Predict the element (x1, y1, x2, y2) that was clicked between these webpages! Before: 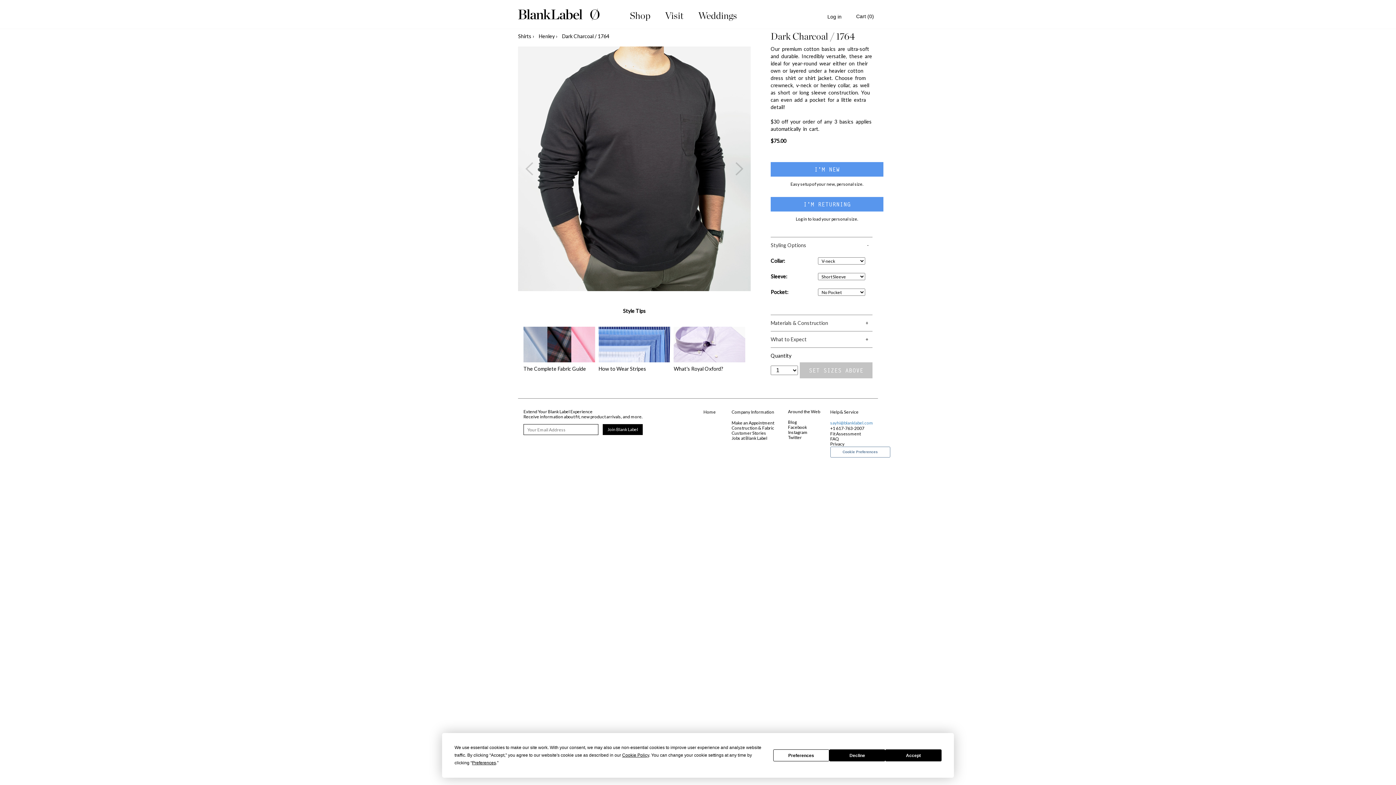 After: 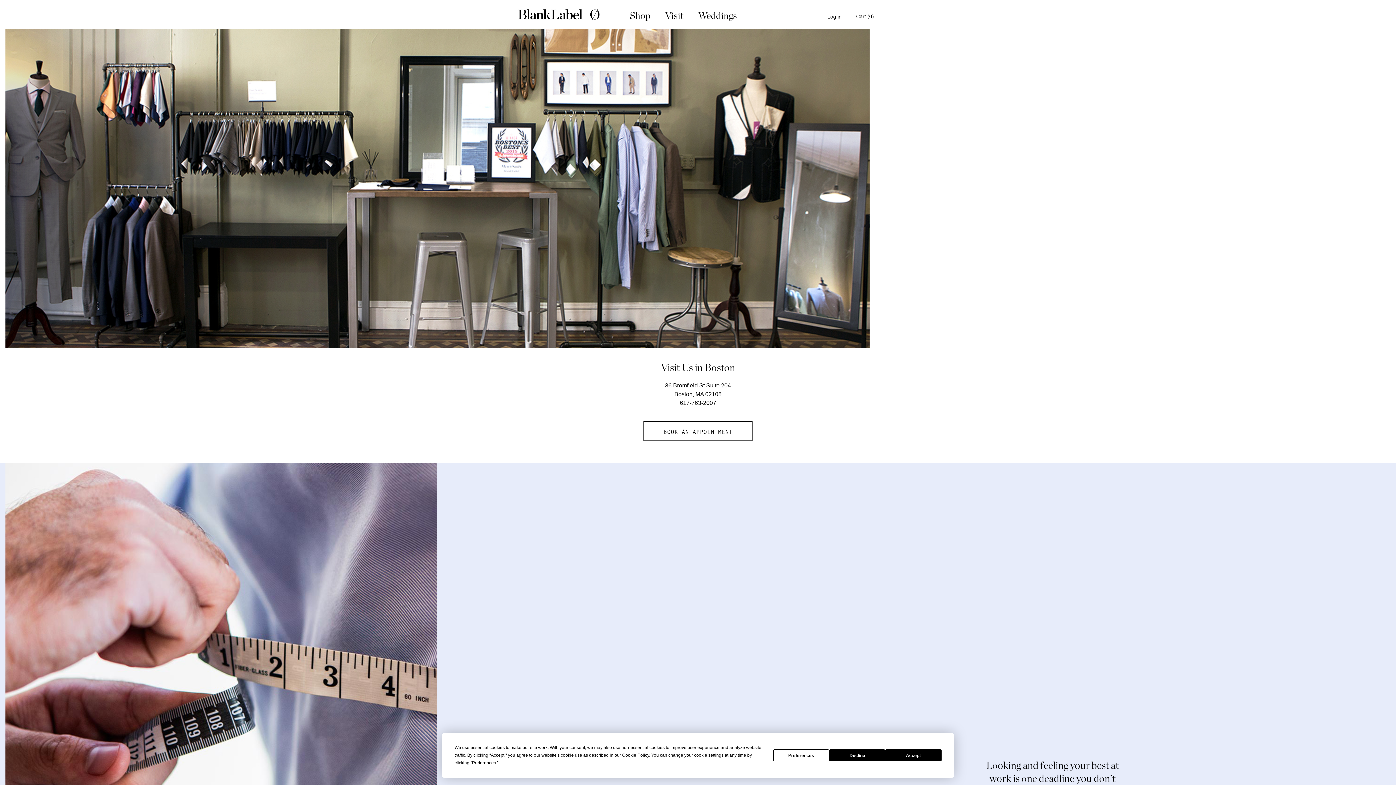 Action: label: Visit bbox: (658, 11, 691, 20)